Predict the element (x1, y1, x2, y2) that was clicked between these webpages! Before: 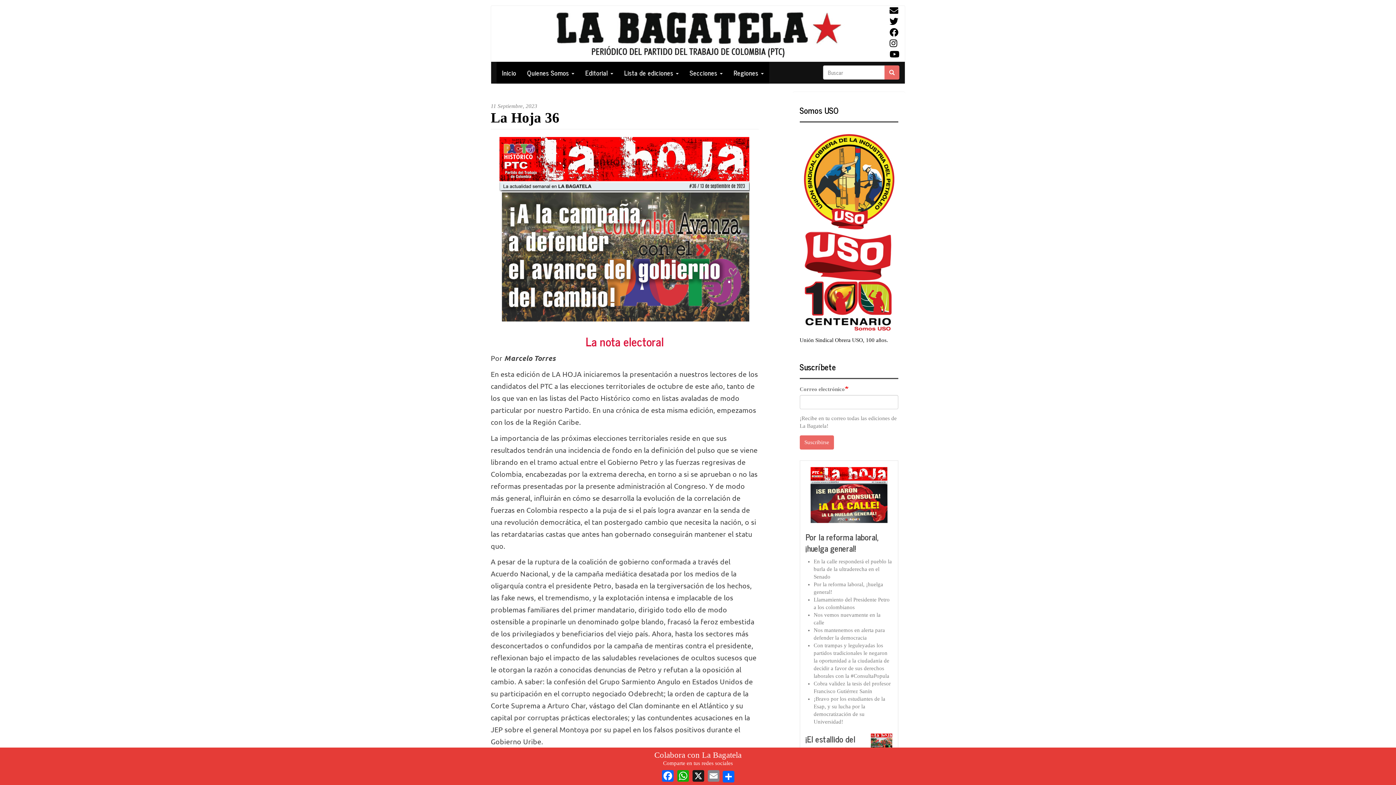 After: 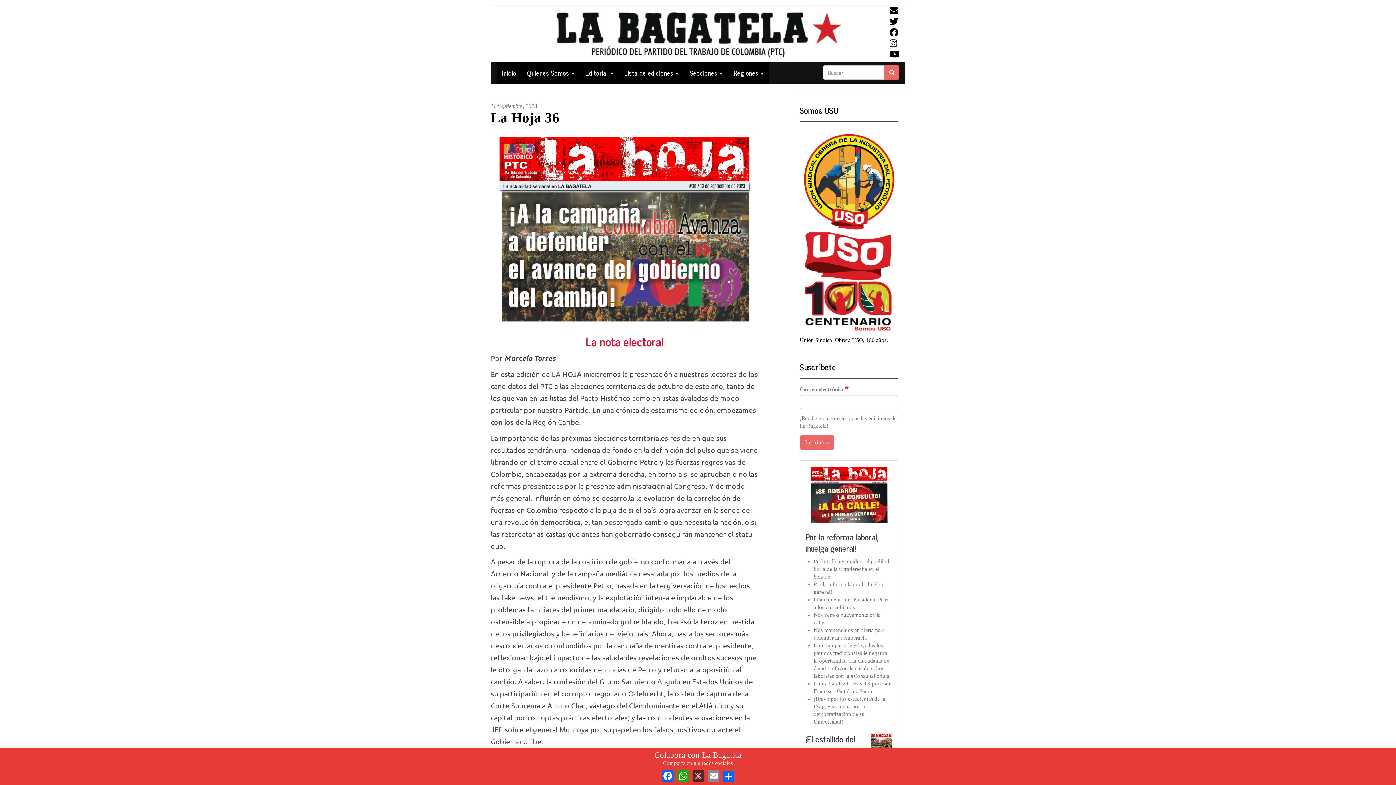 Action: label: X bbox: (692, 772, 704, 778)